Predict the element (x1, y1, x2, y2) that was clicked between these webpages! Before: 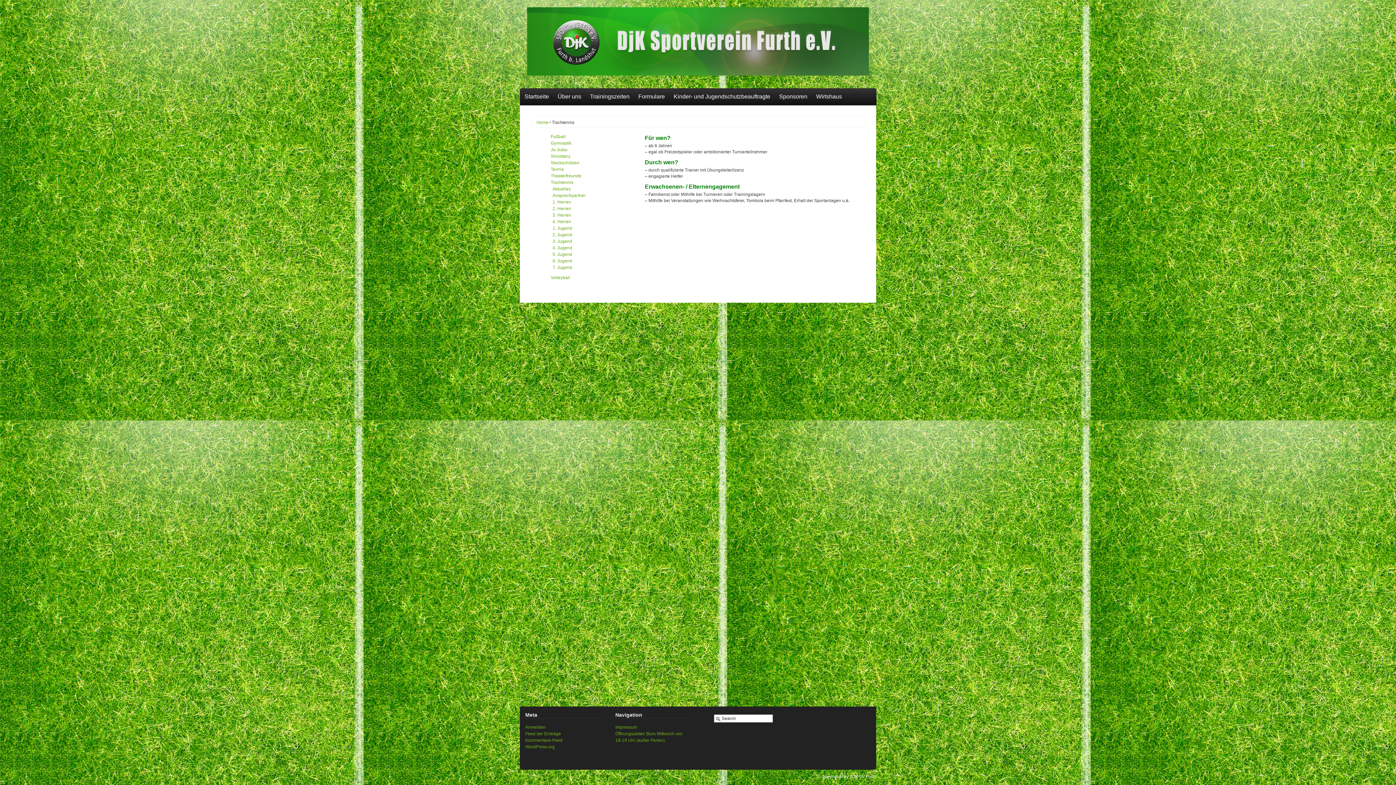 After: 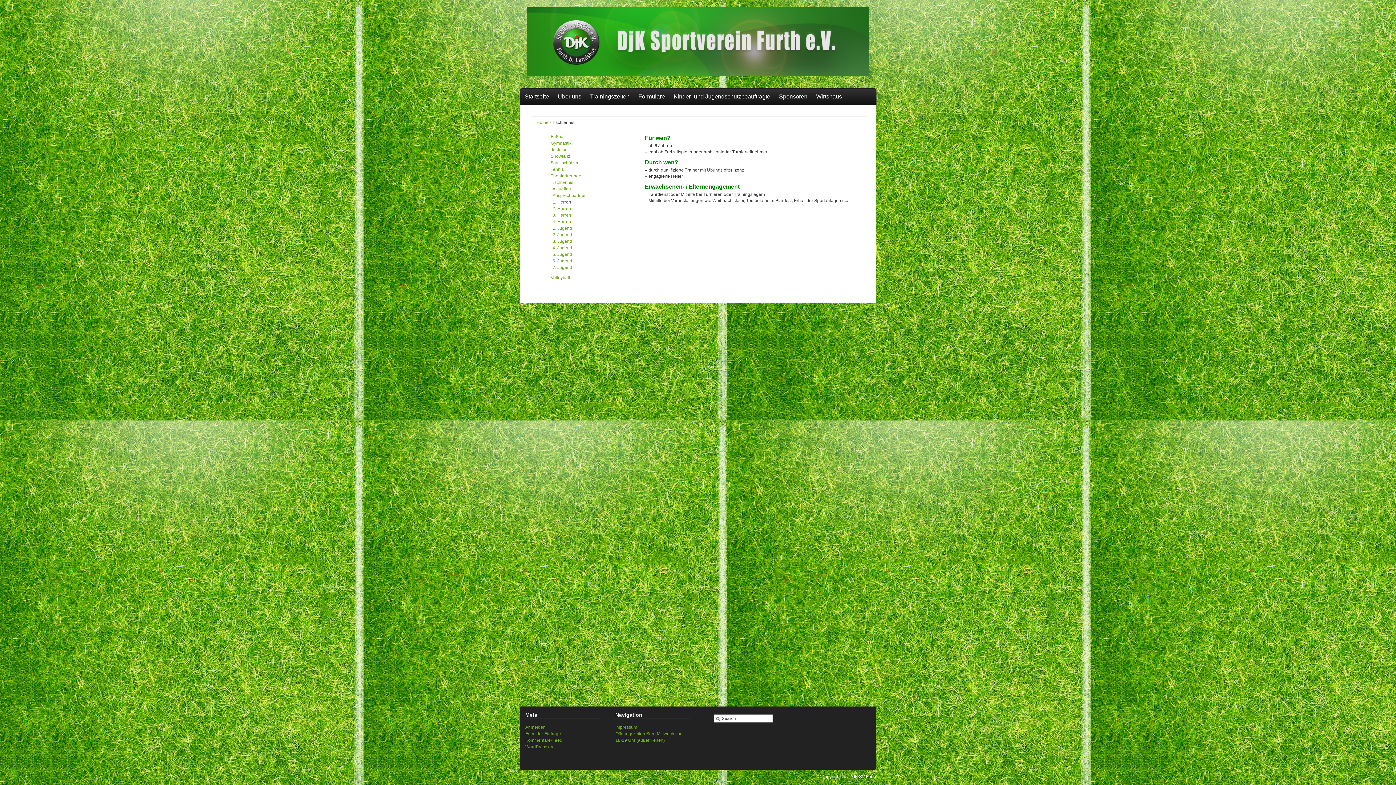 Action: label: 1. Herren bbox: (552, 199, 571, 204)